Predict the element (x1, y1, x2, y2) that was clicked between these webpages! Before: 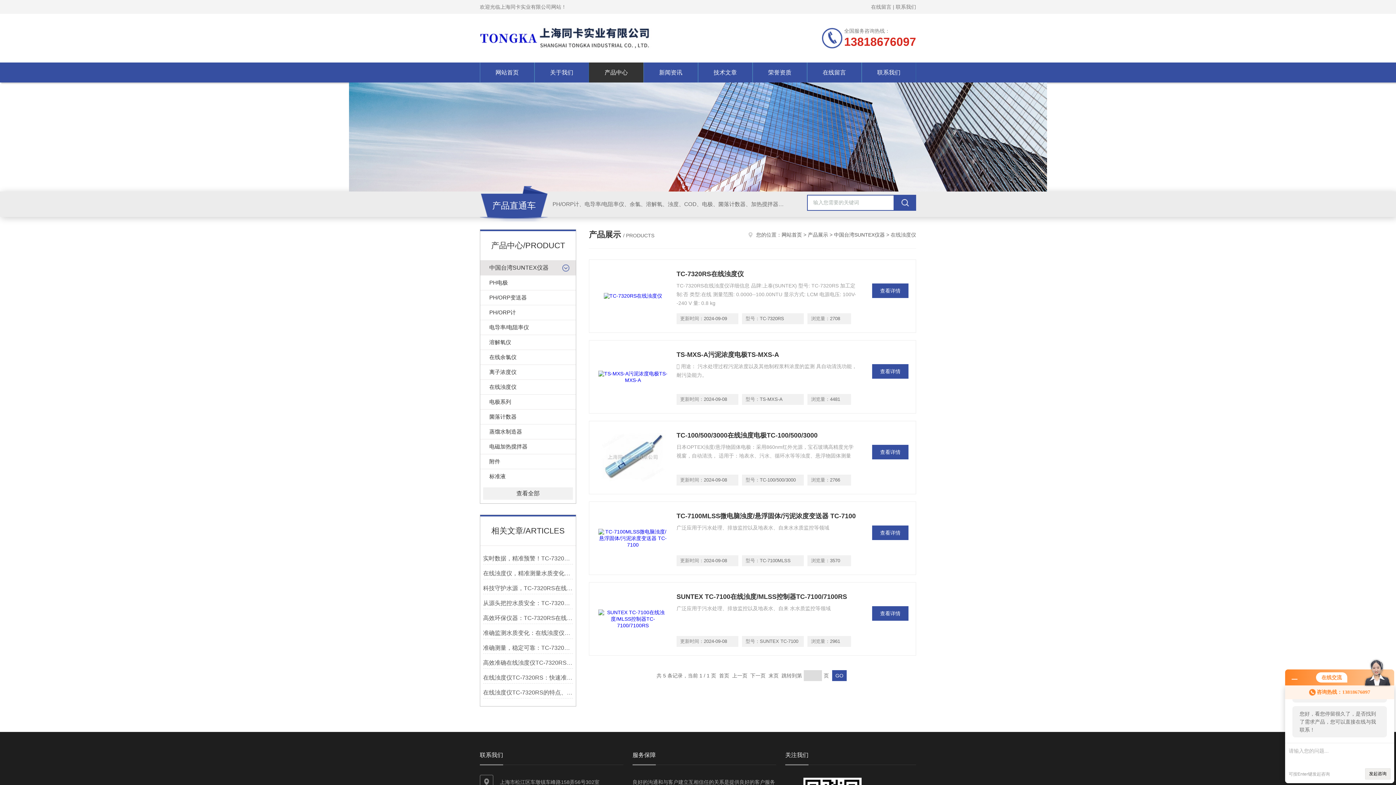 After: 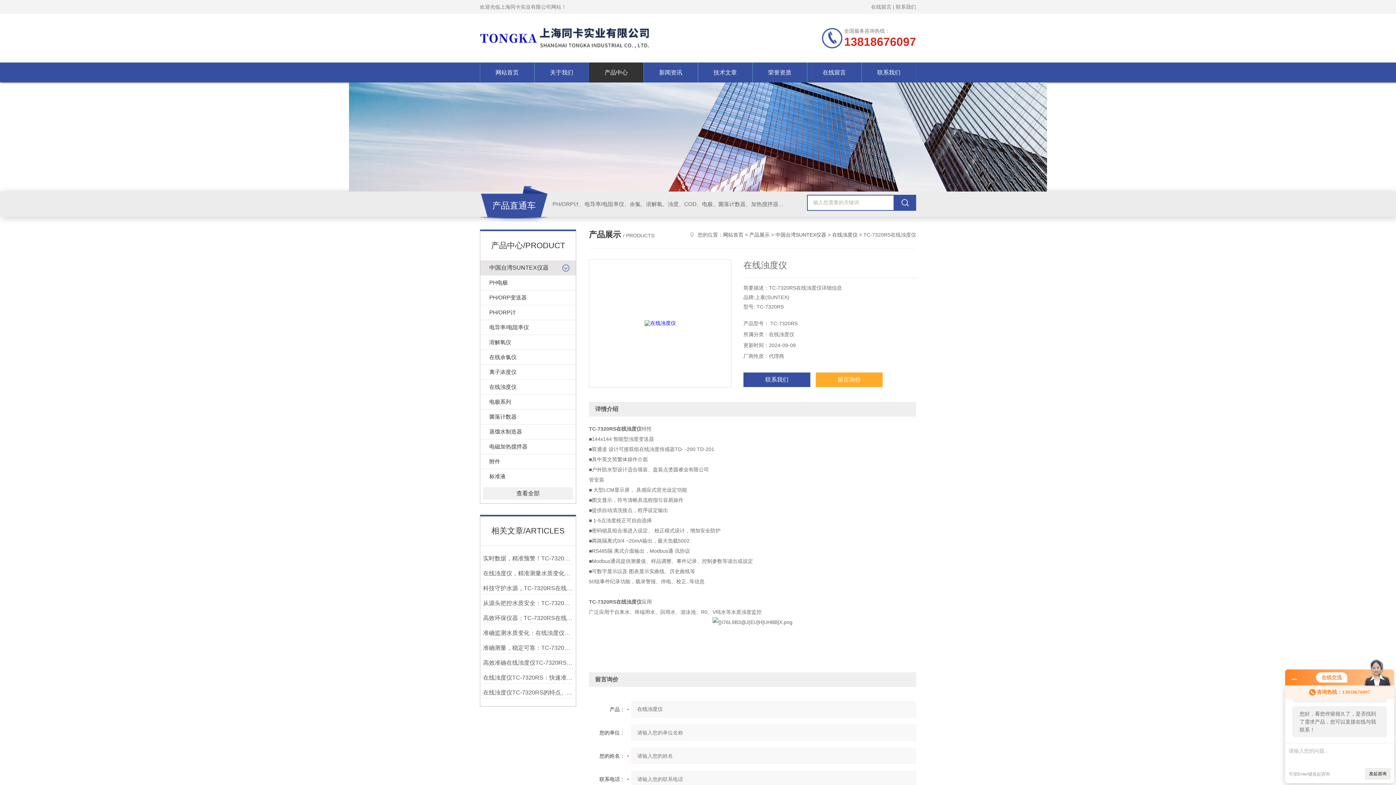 Action: bbox: (676, 268, 858, 279) label: TC-7320RS在线浊度仪